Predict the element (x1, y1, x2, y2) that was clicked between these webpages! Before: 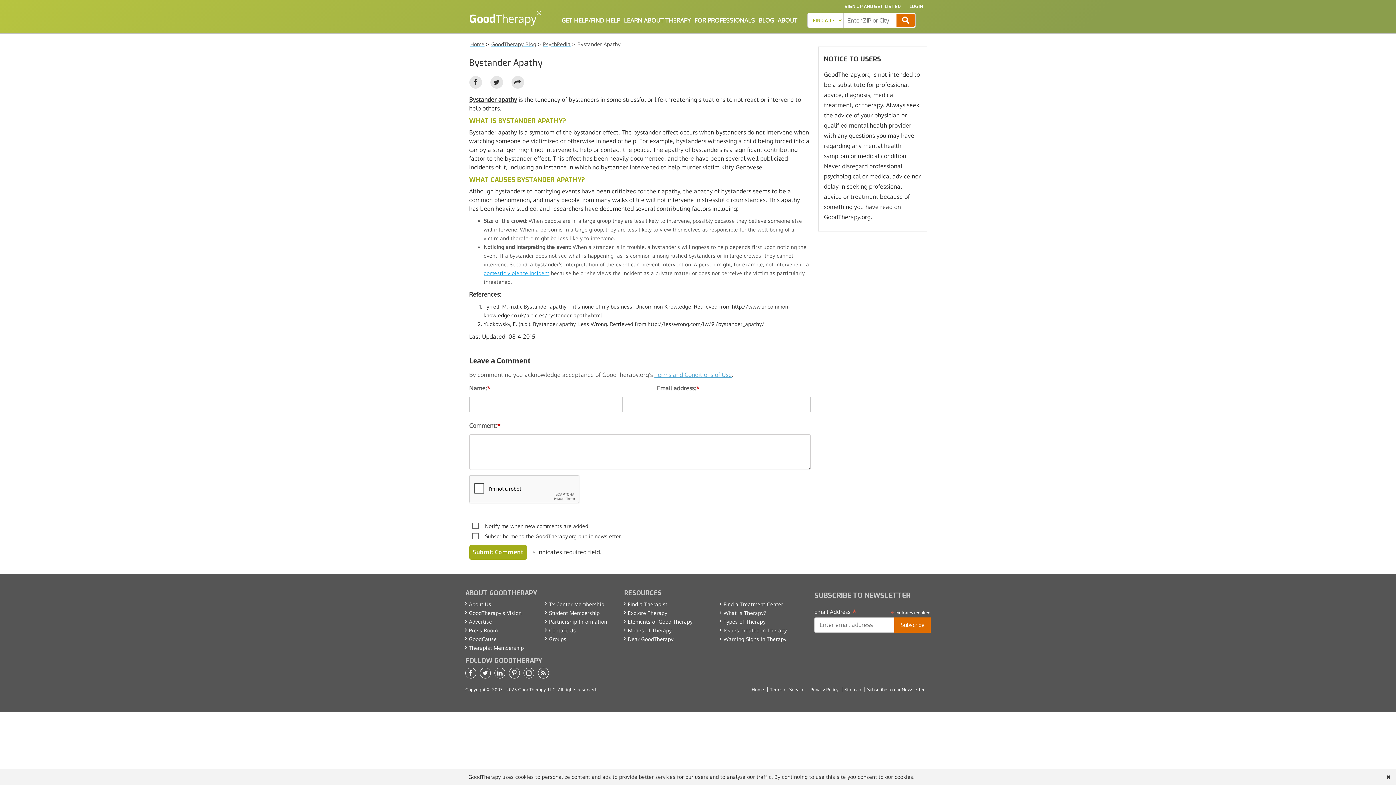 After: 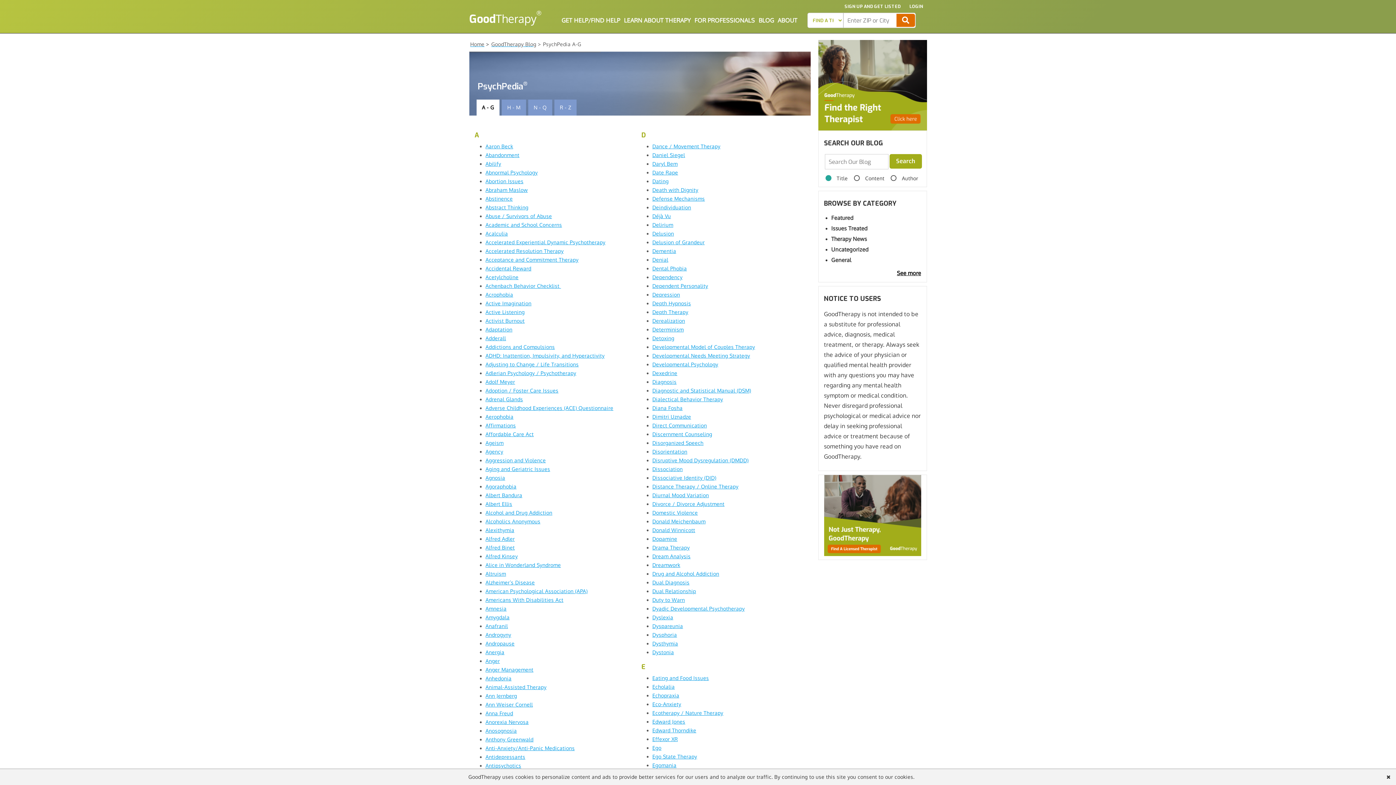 Action: bbox: (543, 41, 570, 47) label: PsychPedia